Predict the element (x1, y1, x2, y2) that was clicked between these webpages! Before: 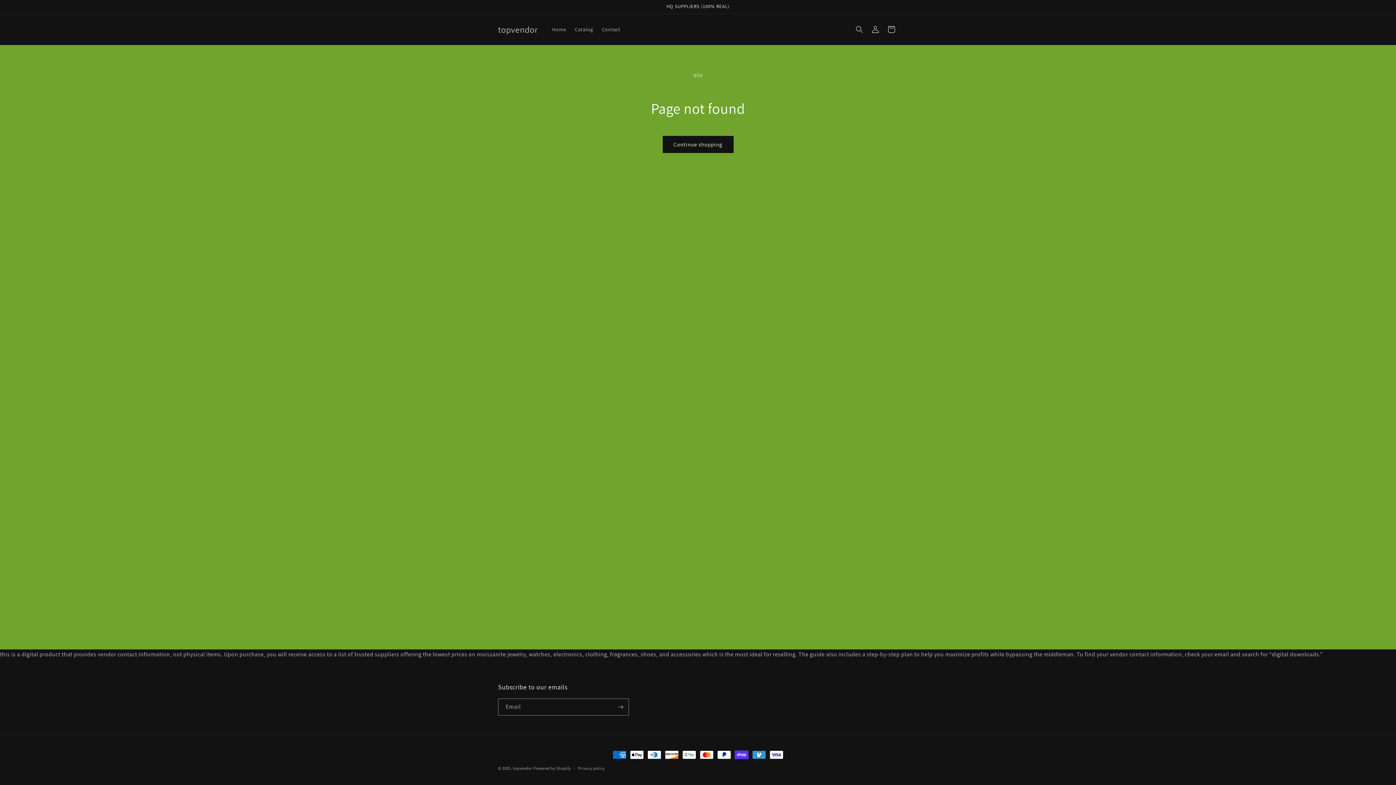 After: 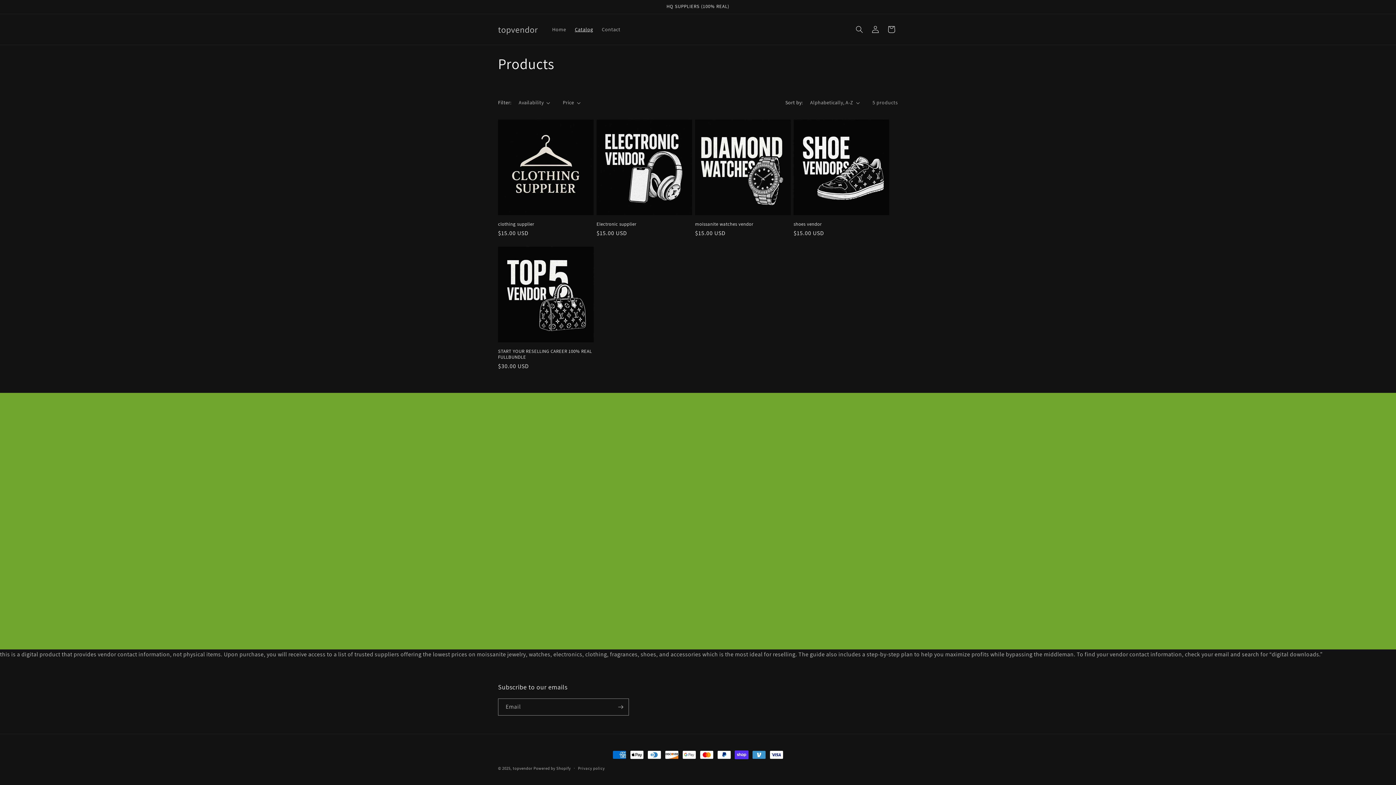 Action: bbox: (662, 136, 733, 153) label: Continue shopping